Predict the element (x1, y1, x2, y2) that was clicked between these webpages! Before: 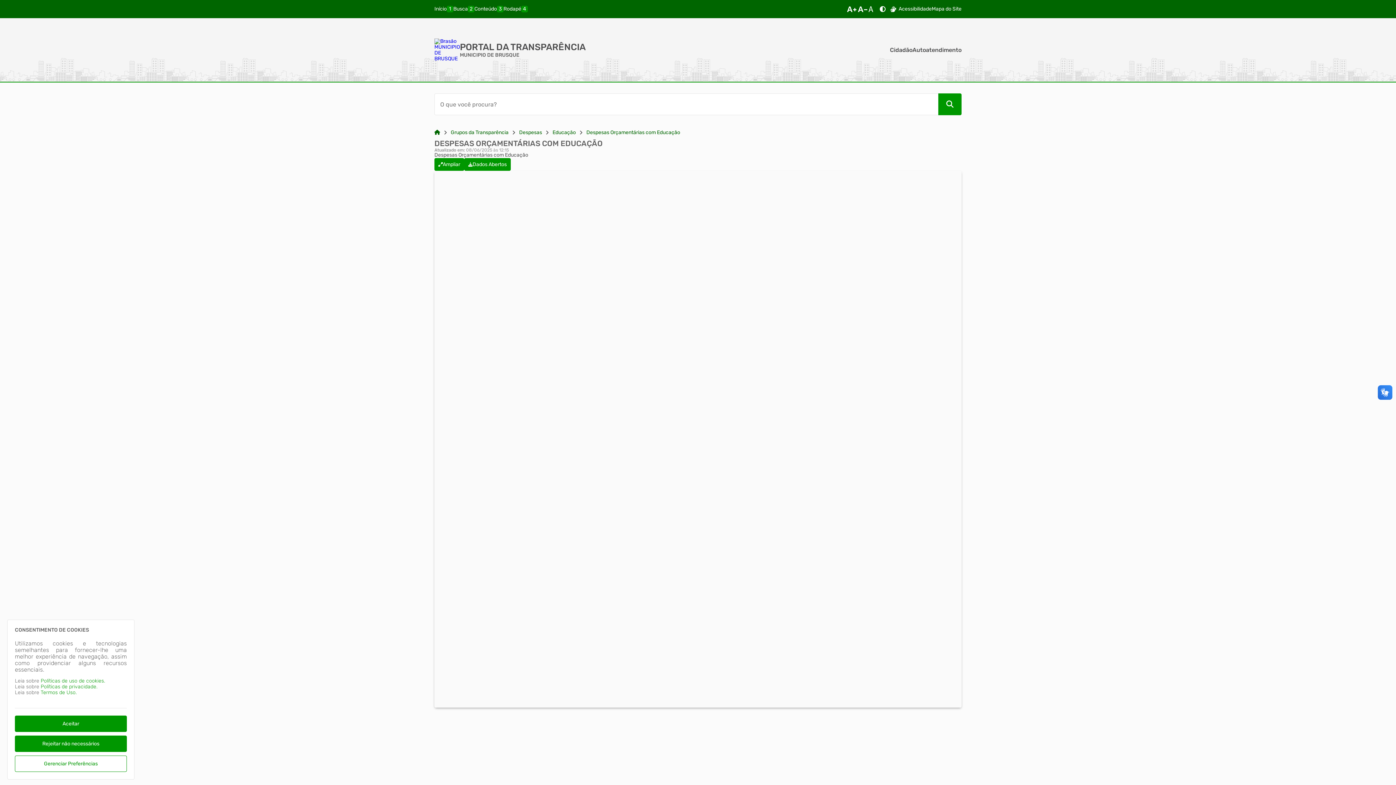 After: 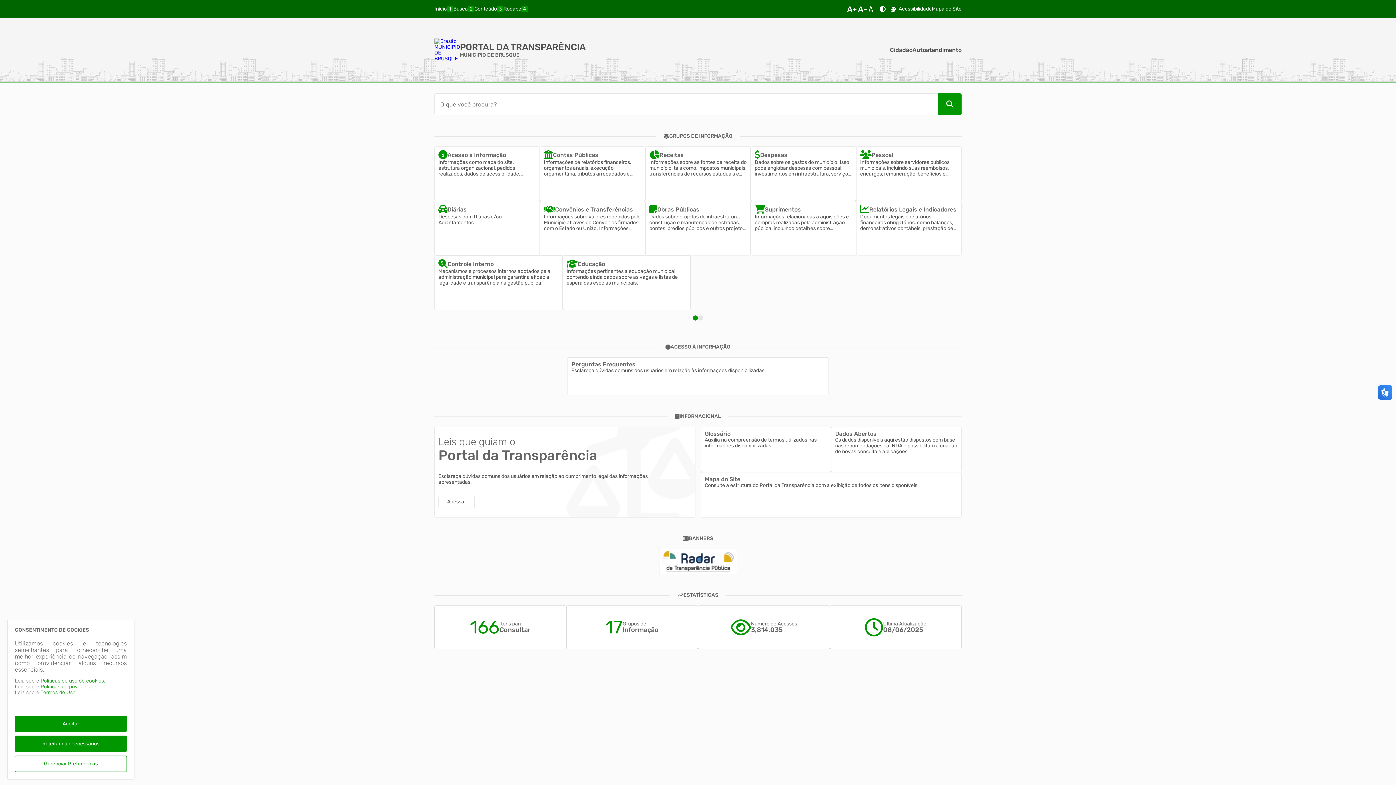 Action: bbox: (434, 5, 453, 12) label: inicio